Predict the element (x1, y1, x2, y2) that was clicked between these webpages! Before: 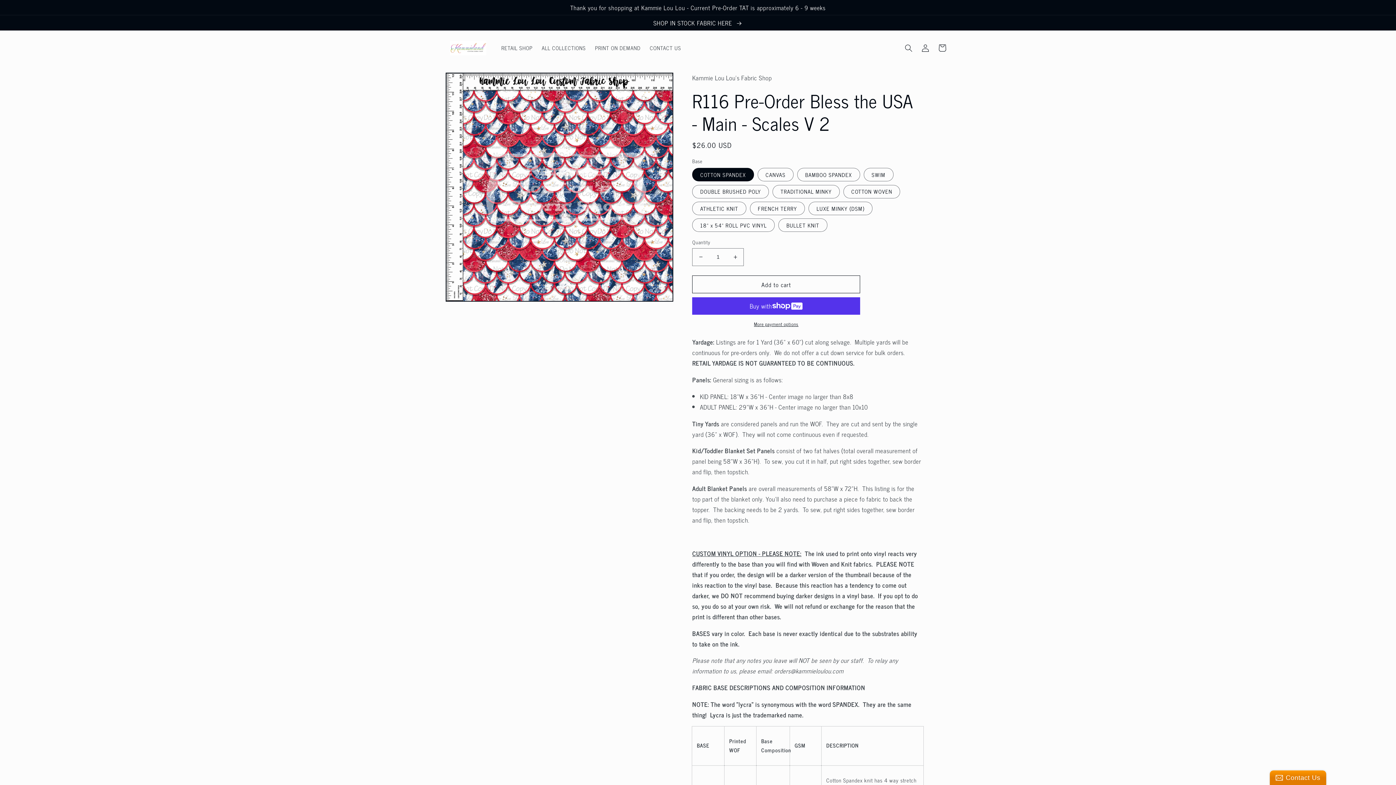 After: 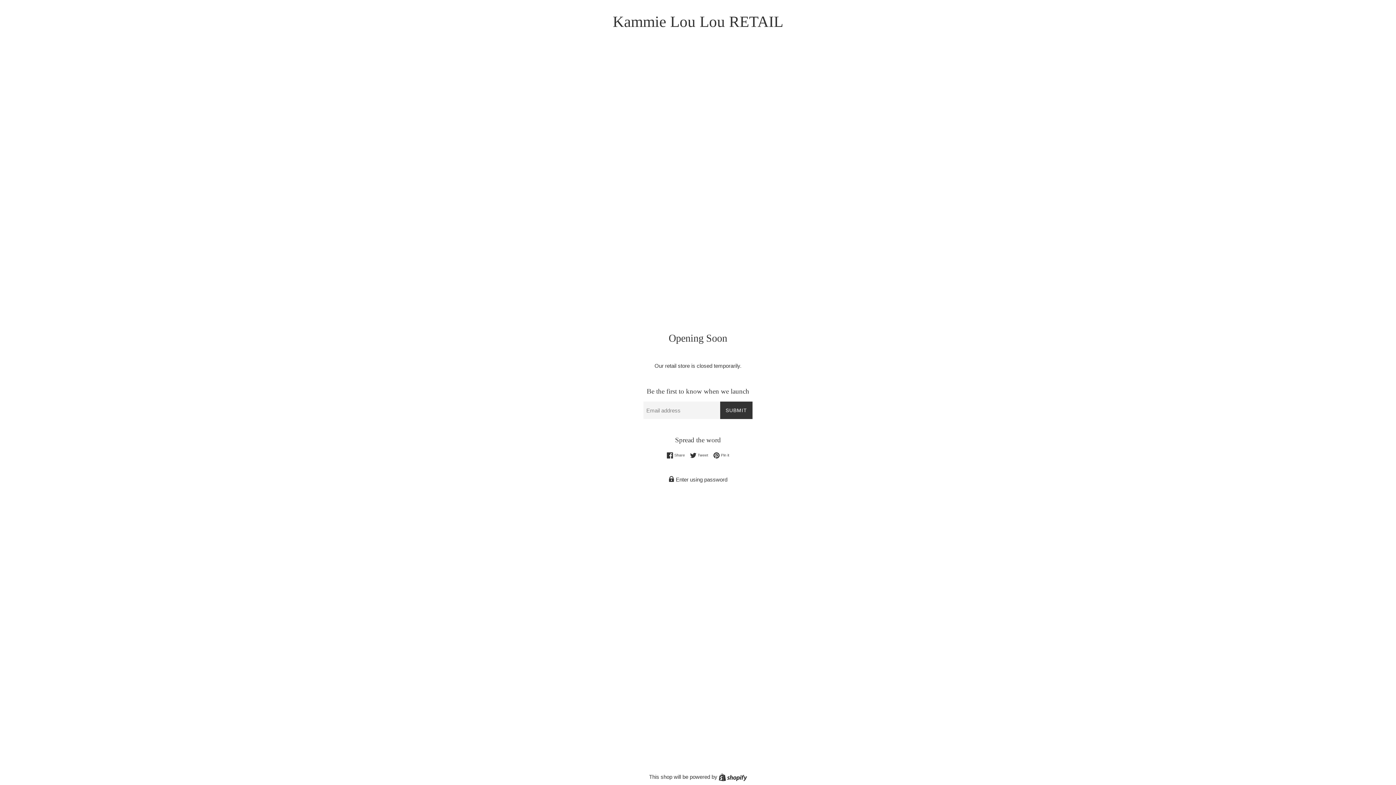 Action: bbox: (496, 40, 537, 55) label: RETAIL SHOP